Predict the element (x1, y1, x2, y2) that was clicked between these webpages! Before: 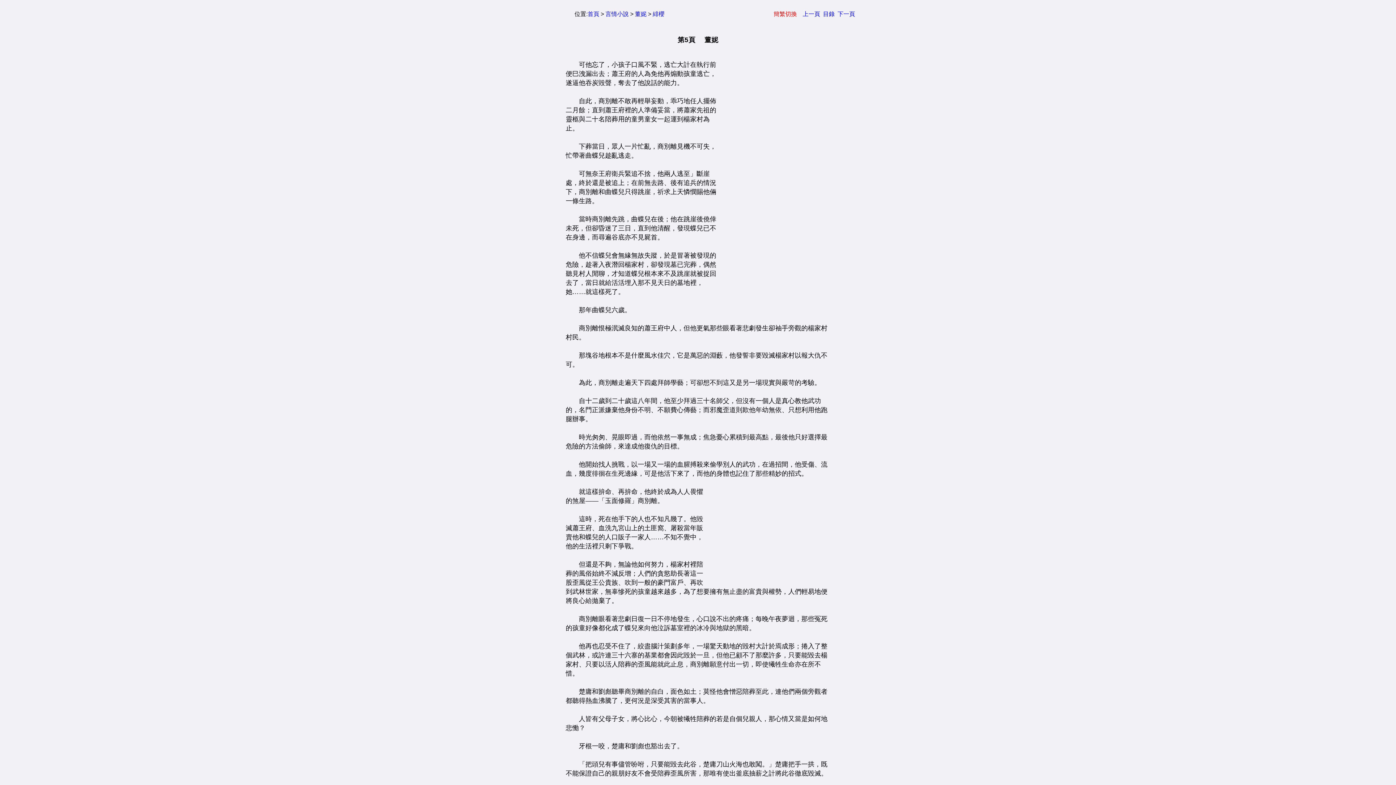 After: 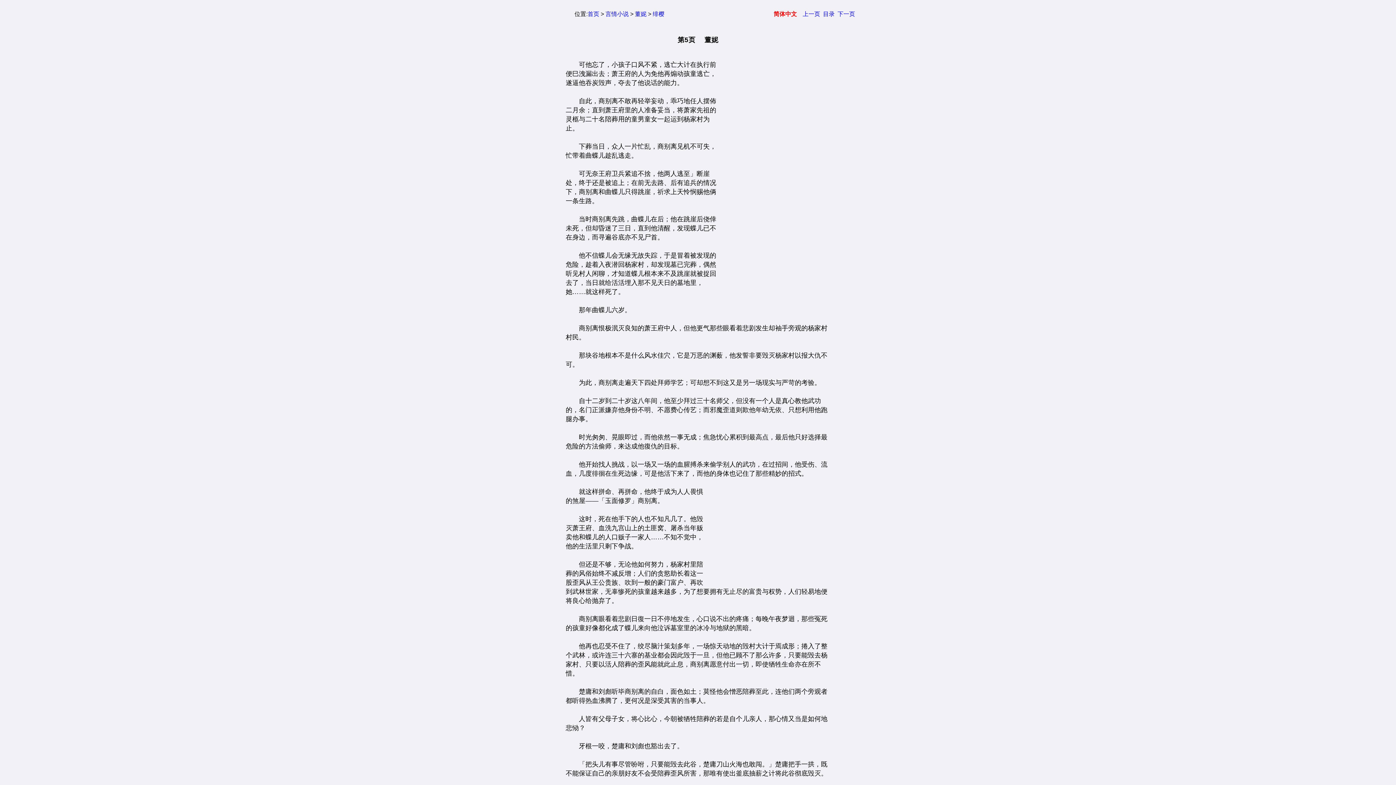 Action: label: 簡繁切換 bbox: (773, 10, 797, 17)